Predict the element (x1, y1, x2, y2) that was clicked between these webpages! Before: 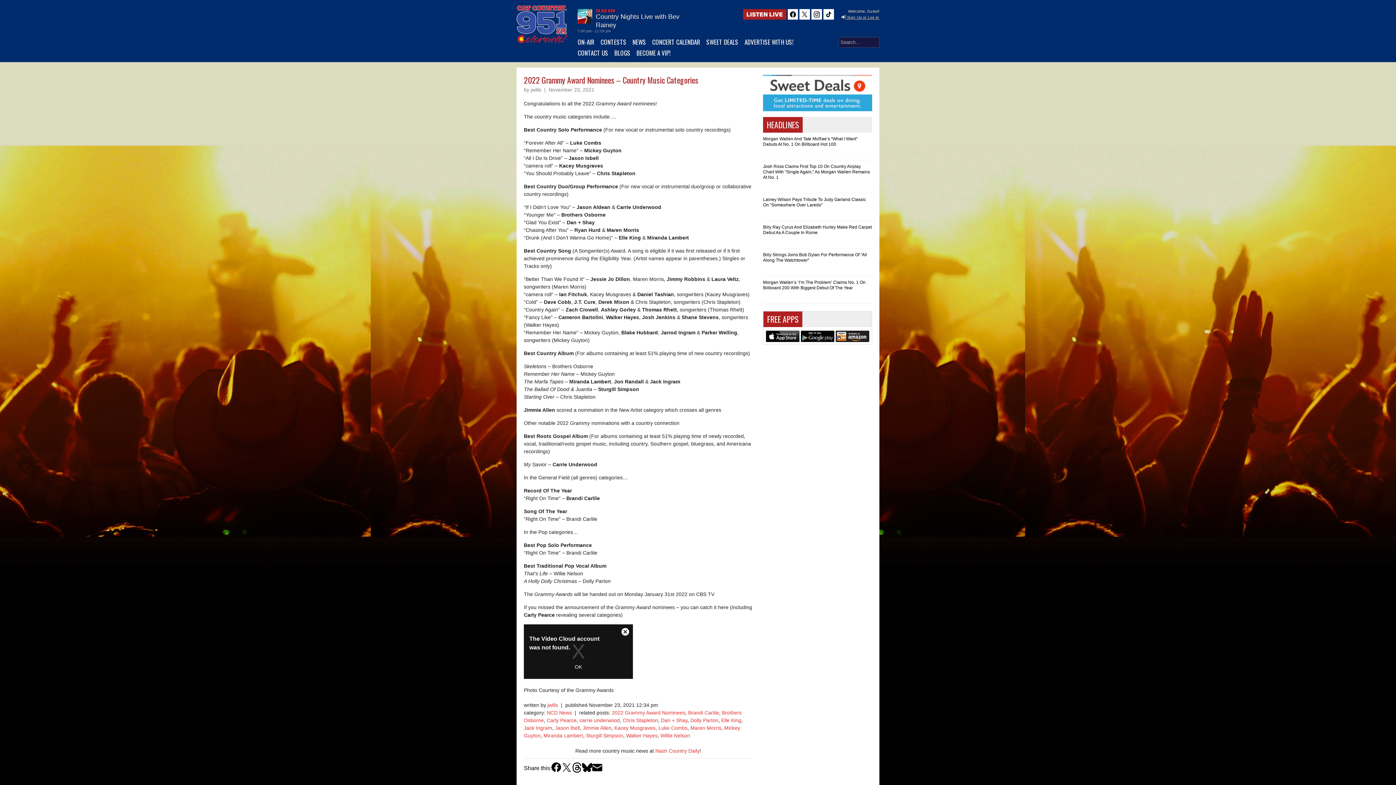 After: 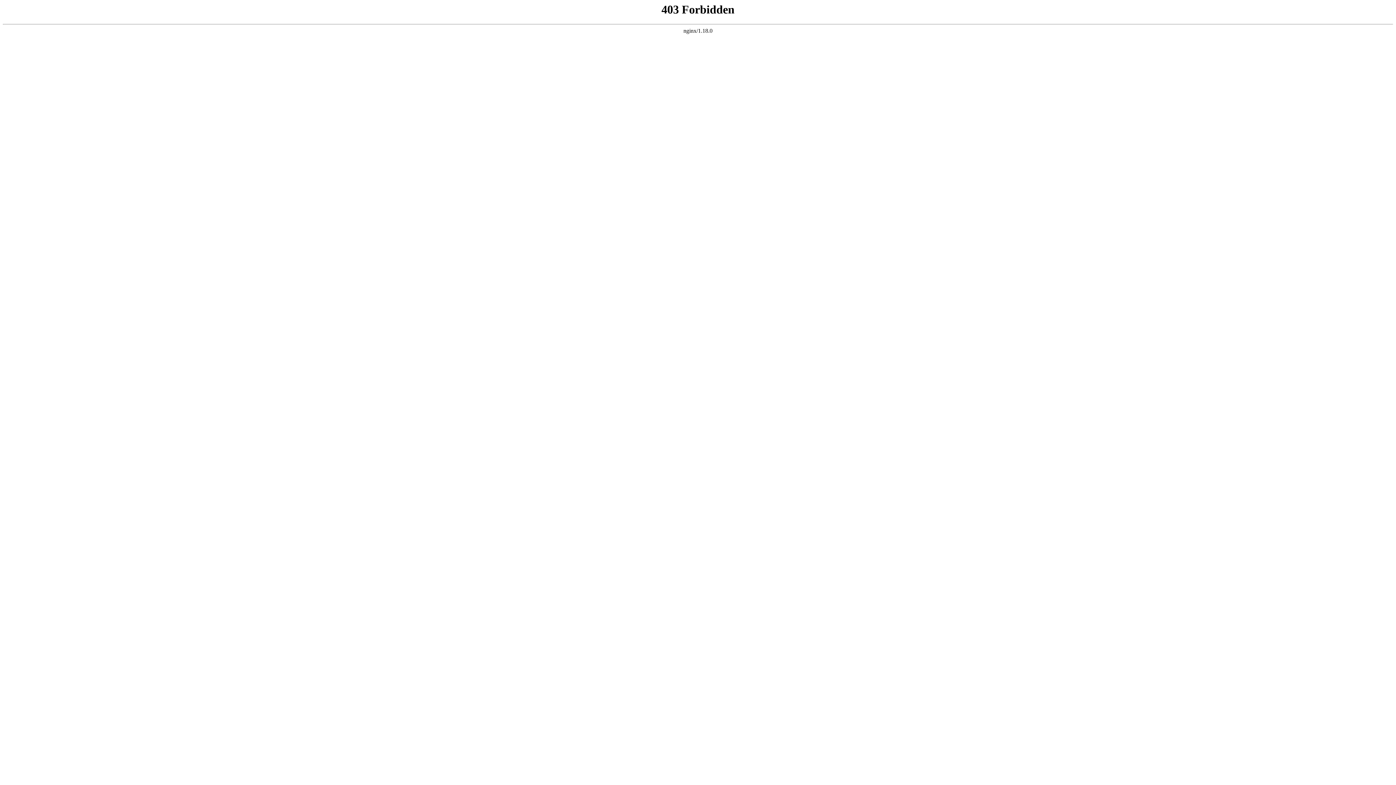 Action: label: jwills bbox: (547, 702, 558, 708)